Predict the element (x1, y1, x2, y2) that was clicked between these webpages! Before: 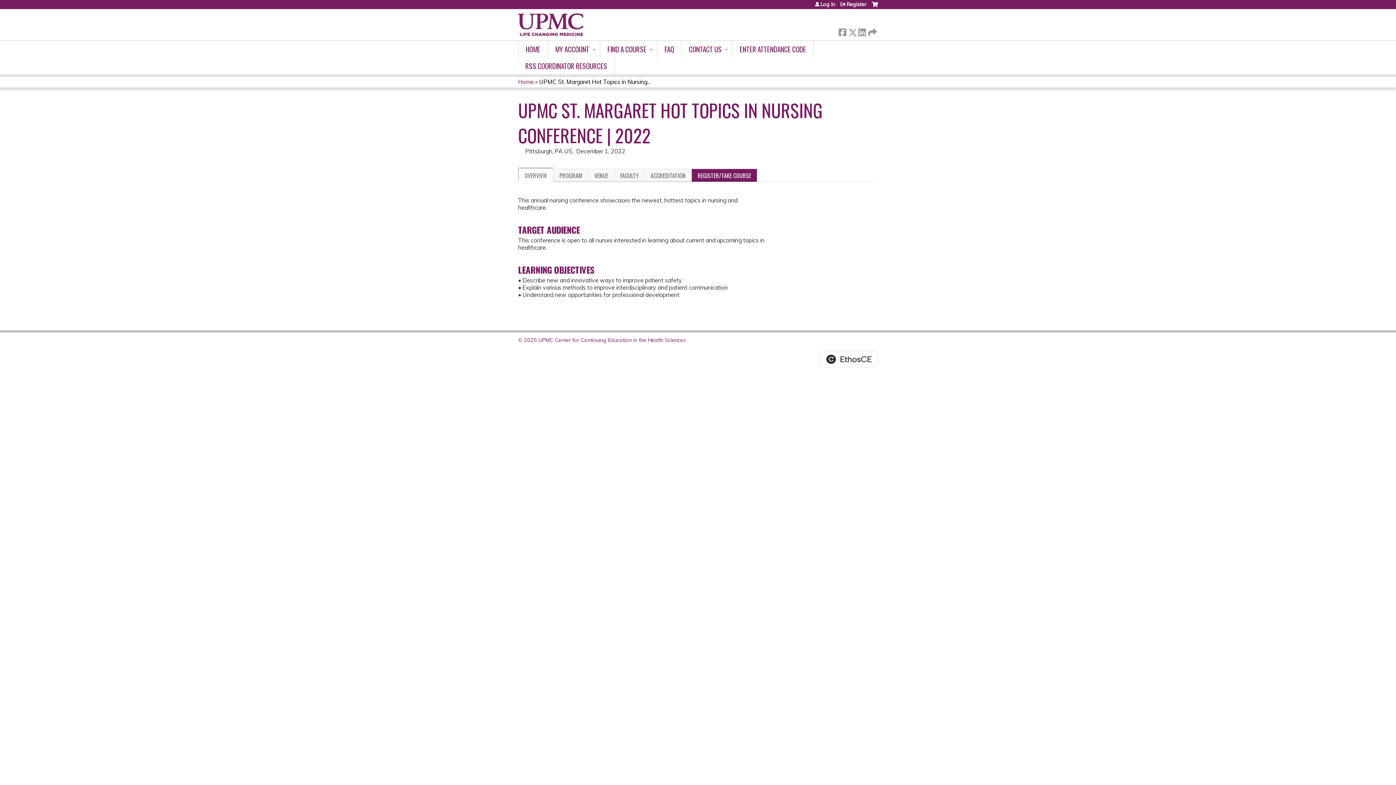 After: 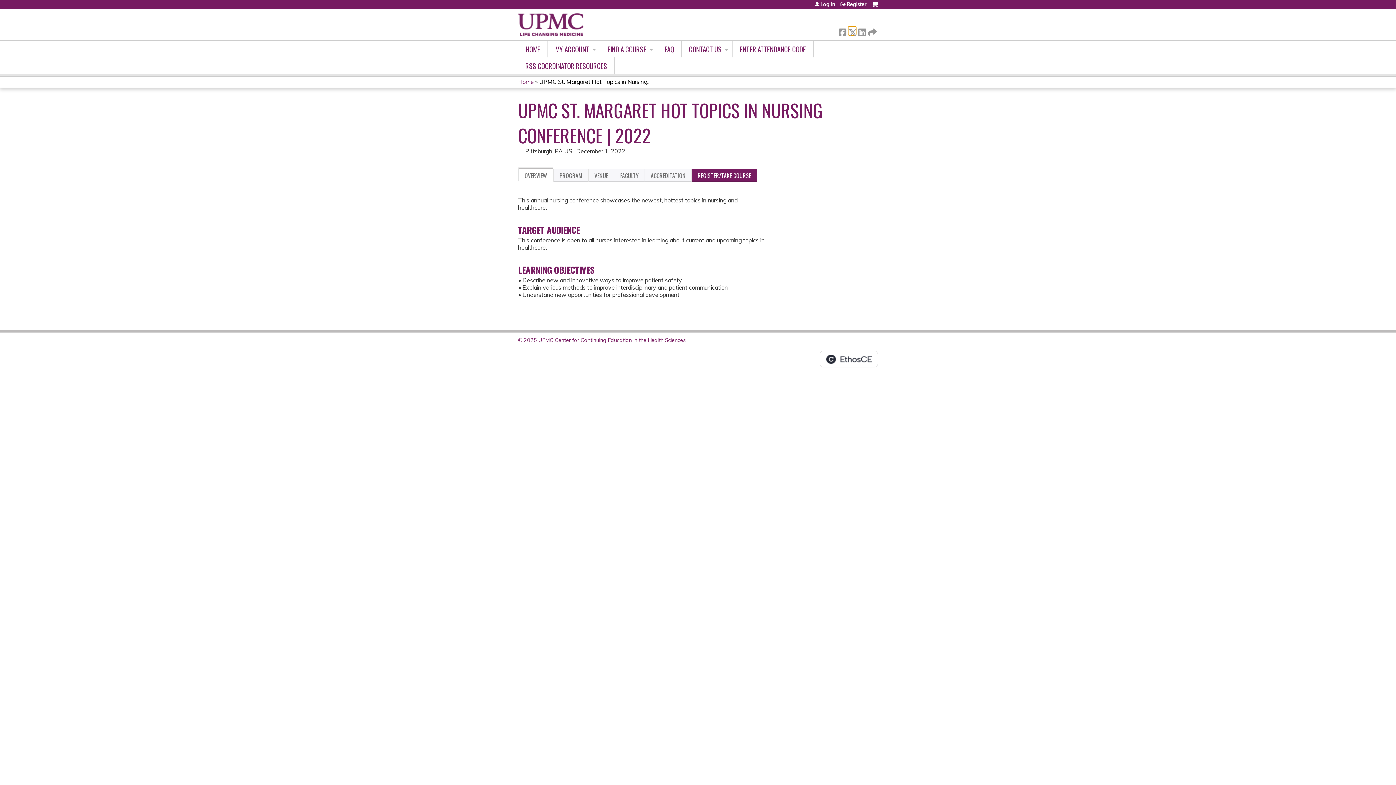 Action: label:  Twitter bbox: (848, 26, 856, 34)